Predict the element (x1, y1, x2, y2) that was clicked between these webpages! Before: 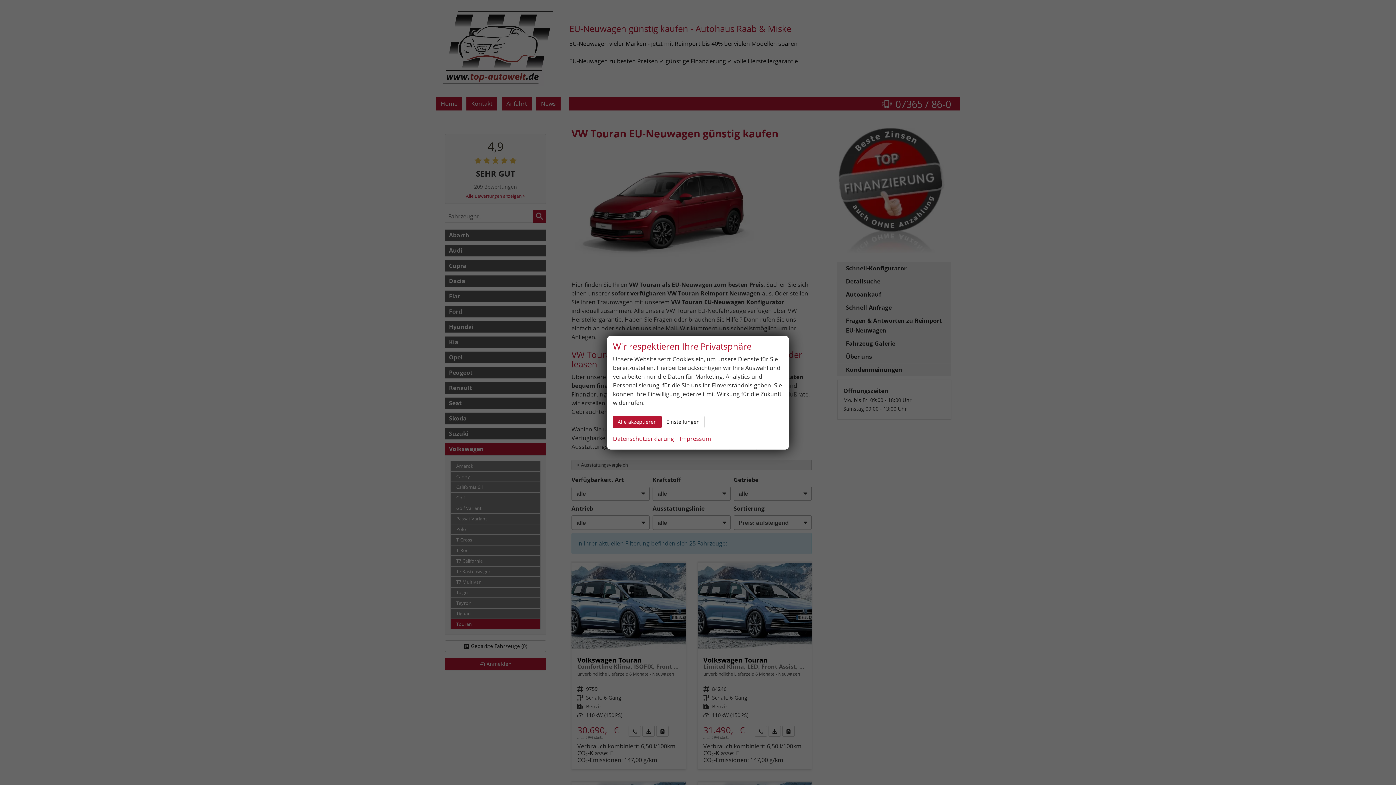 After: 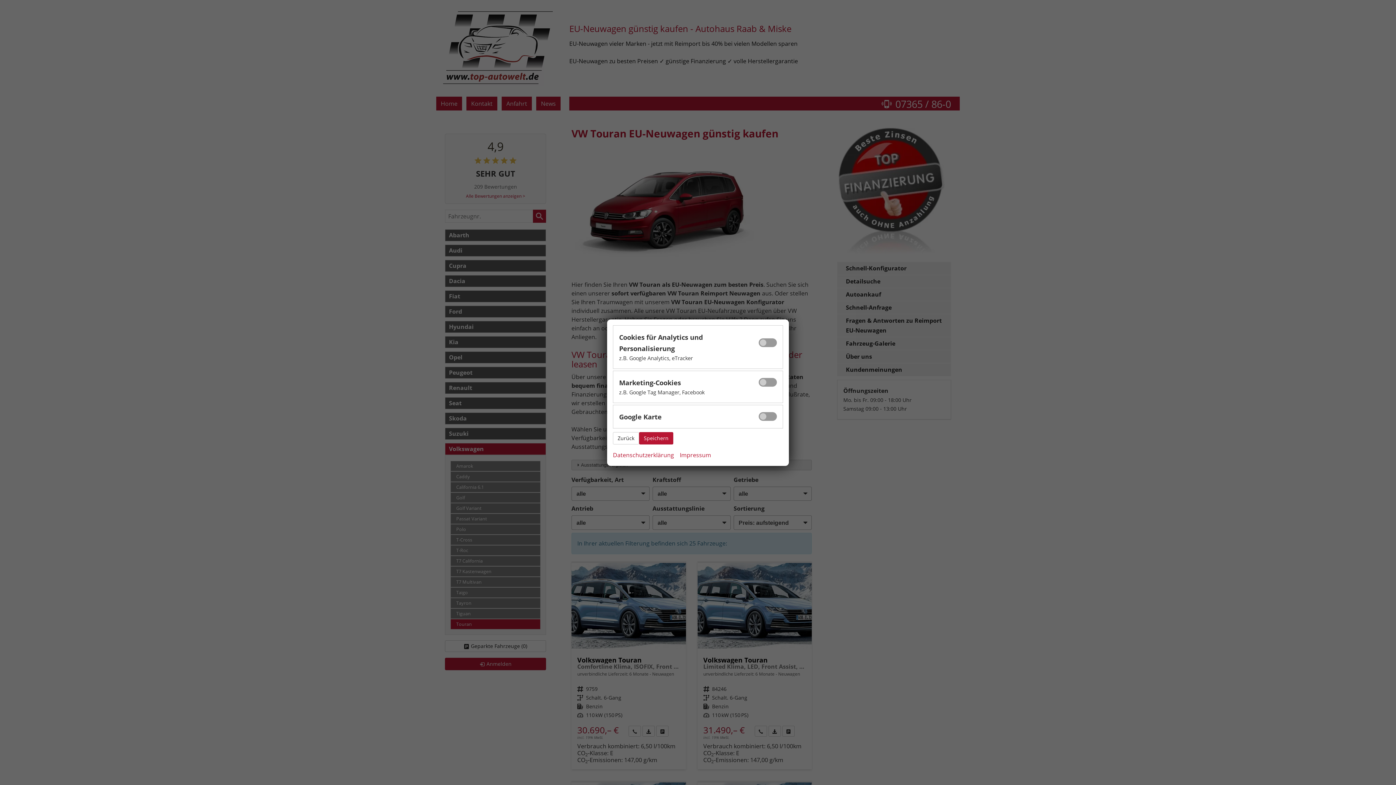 Action: label: Einstellungen bbox: (661, 415, 704, 428)